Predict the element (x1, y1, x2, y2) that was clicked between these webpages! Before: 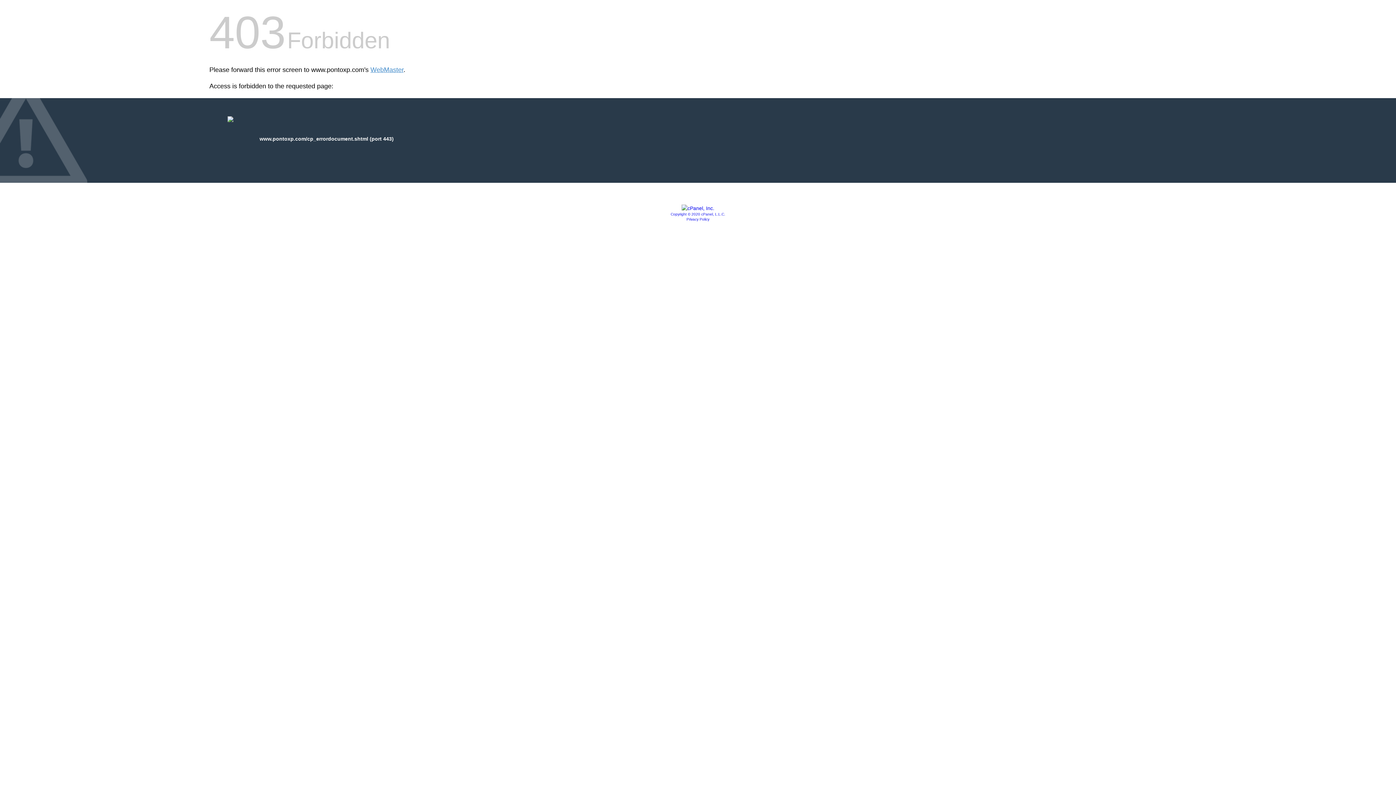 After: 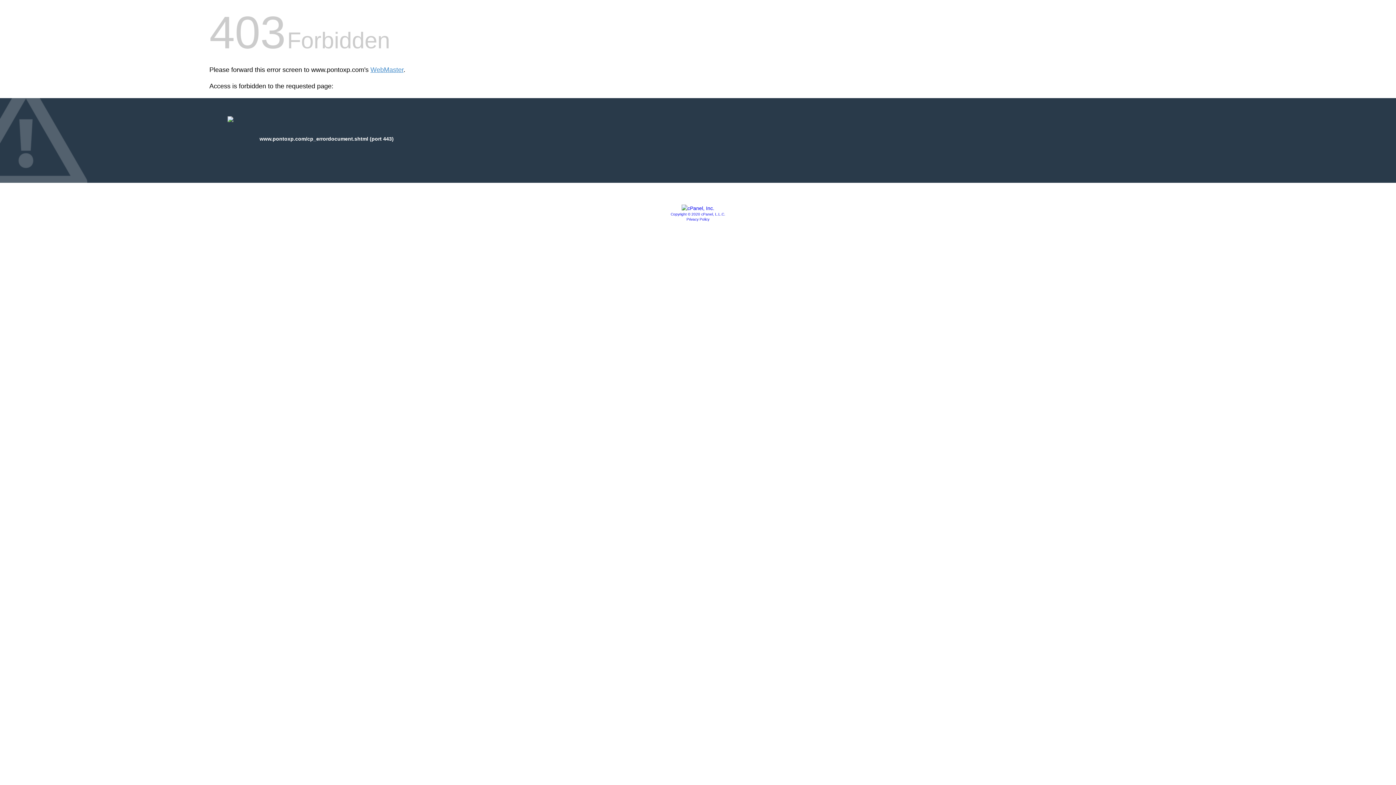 Action: label: Copyright © 2020 cPanel, L.L.C. bbox: (670, 212, 725, 216)